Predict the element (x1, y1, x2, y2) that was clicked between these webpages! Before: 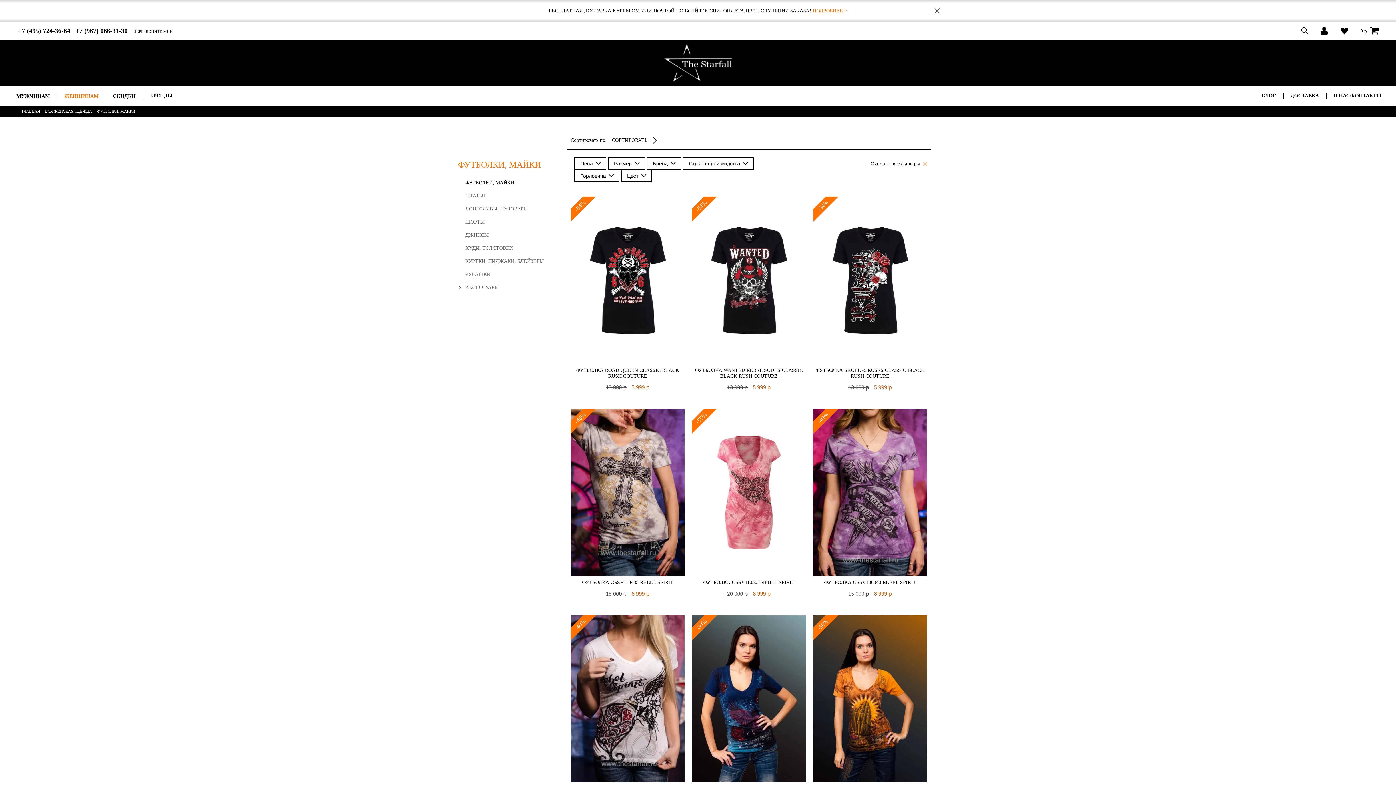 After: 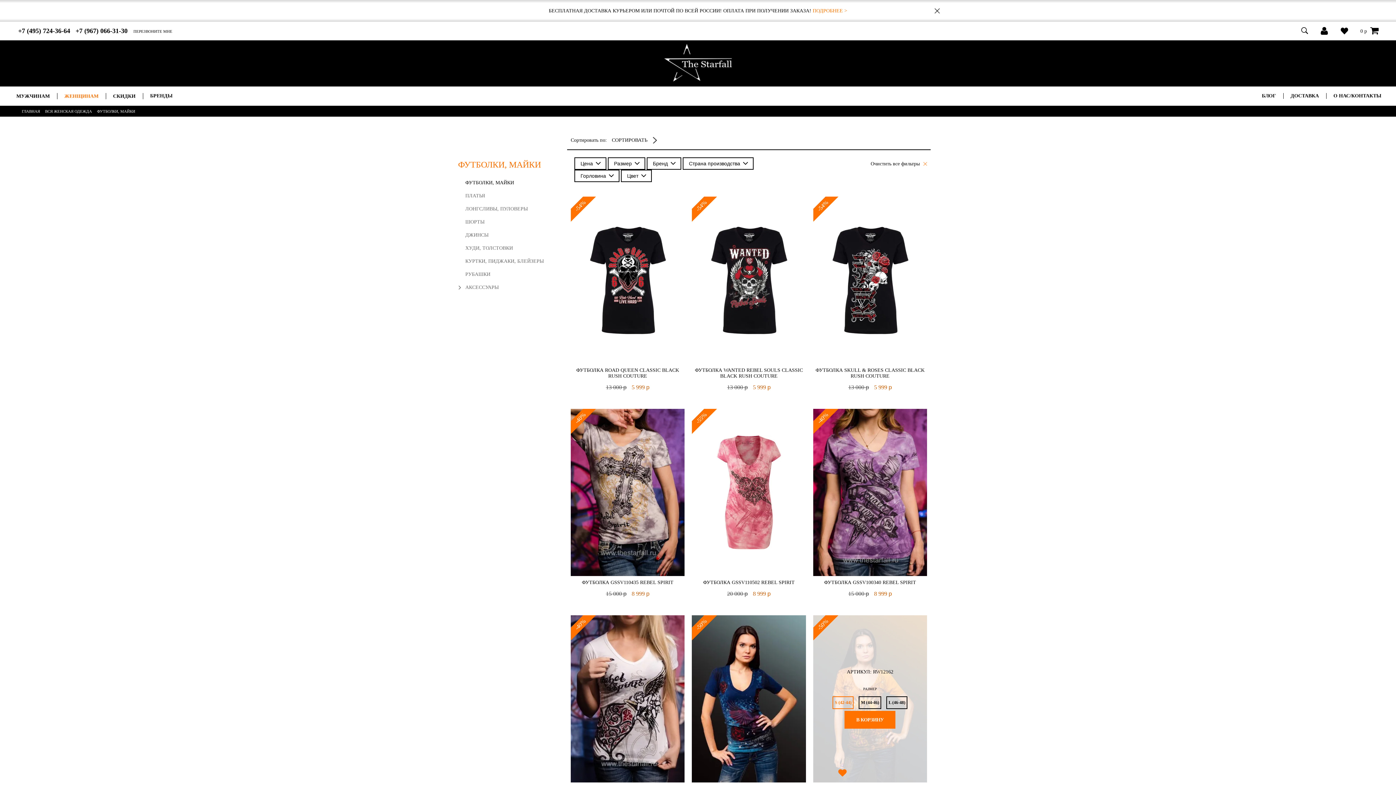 Action: bbox: (838, 769, 846, 777)